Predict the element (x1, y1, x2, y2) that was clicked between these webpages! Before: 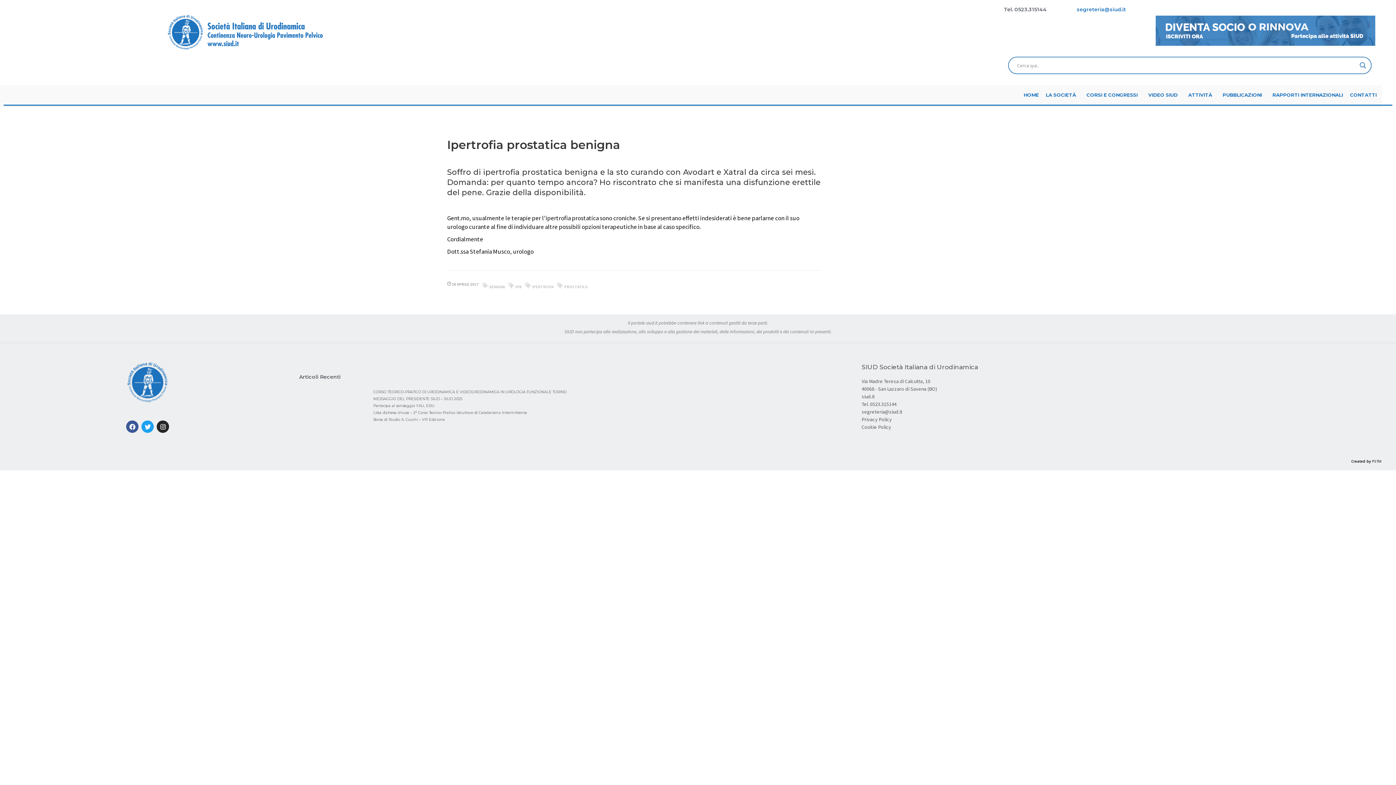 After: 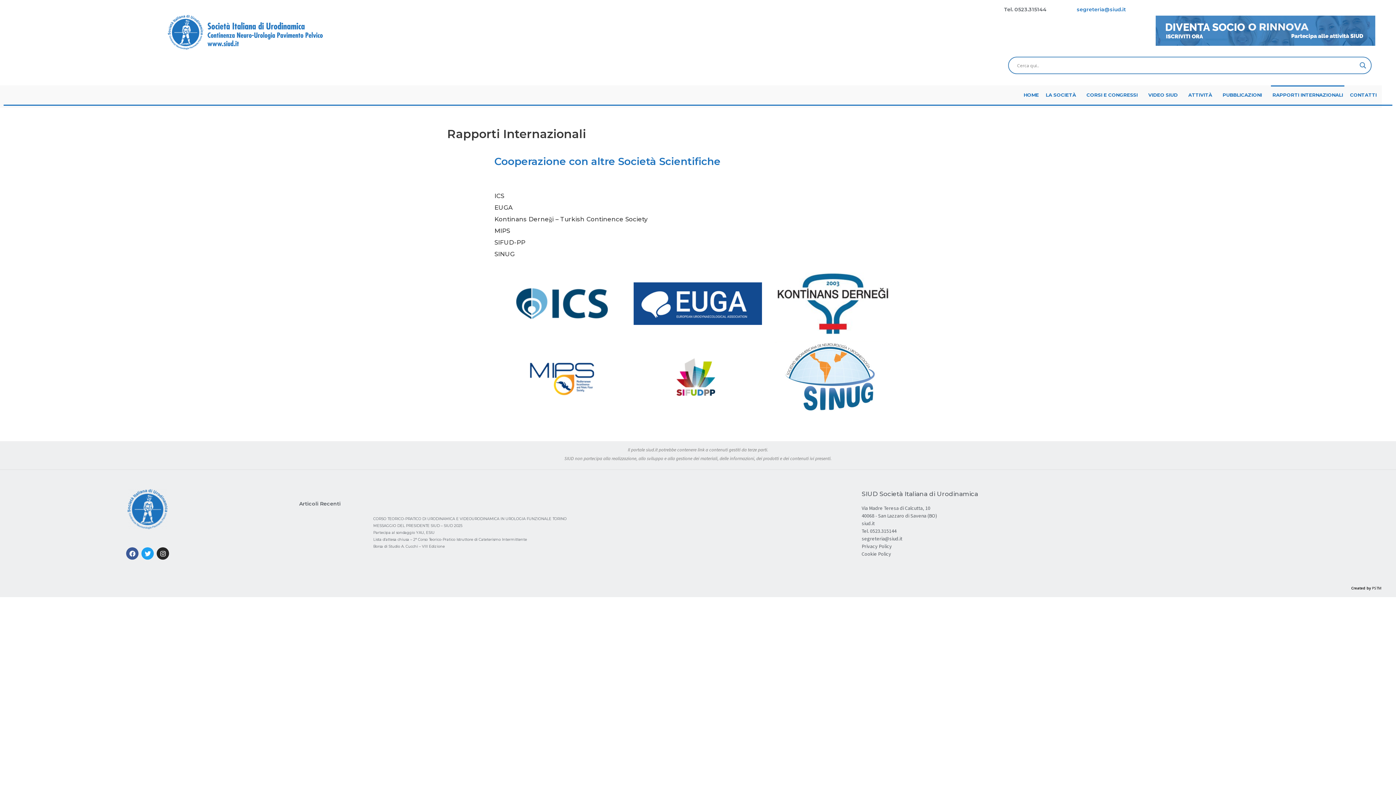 Action: label: RAPPORTI INTERNAZIONALI bbox: (1271, 85, 1344, 104)